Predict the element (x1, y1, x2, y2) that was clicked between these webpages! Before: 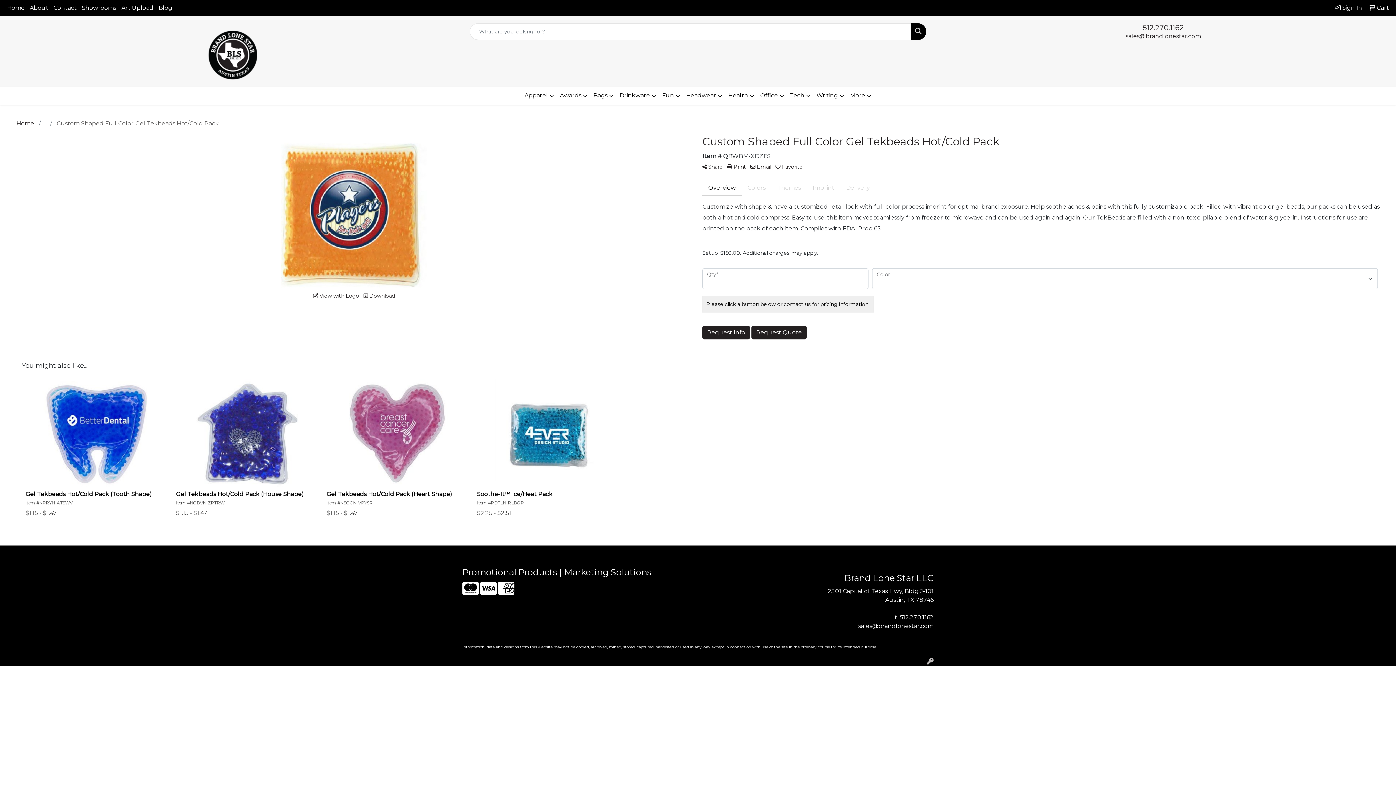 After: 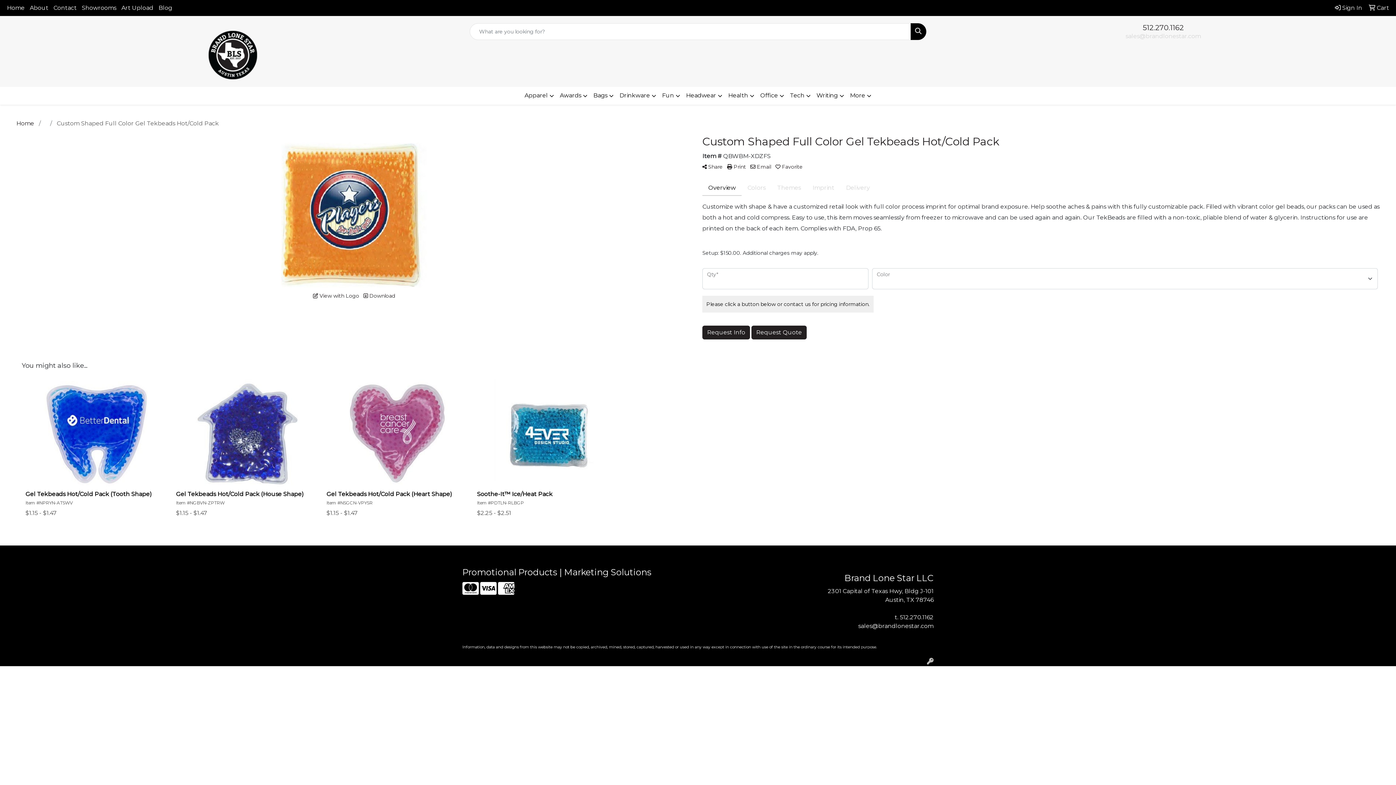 Action: label: sales@brandlonestar.com bbox: (1126, 32, 1201, 39)